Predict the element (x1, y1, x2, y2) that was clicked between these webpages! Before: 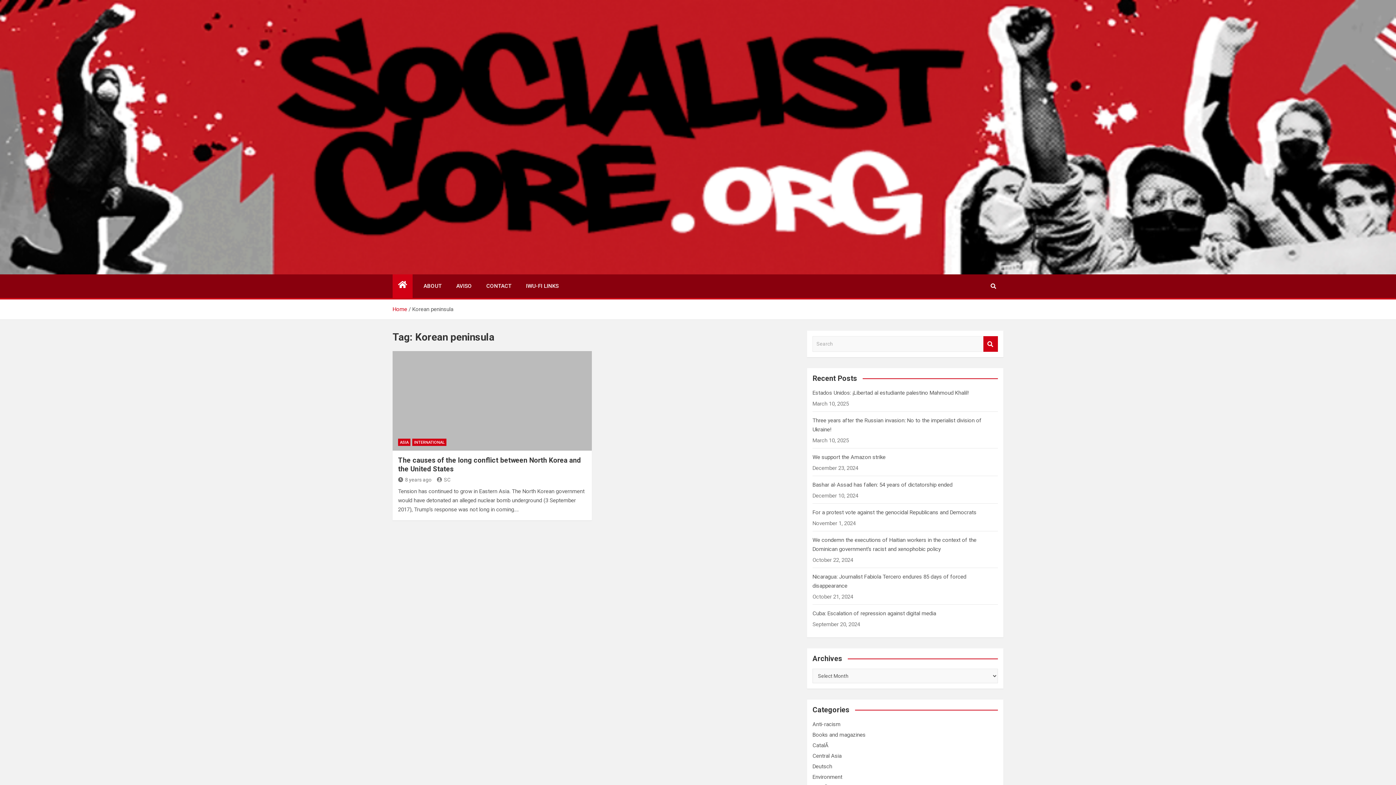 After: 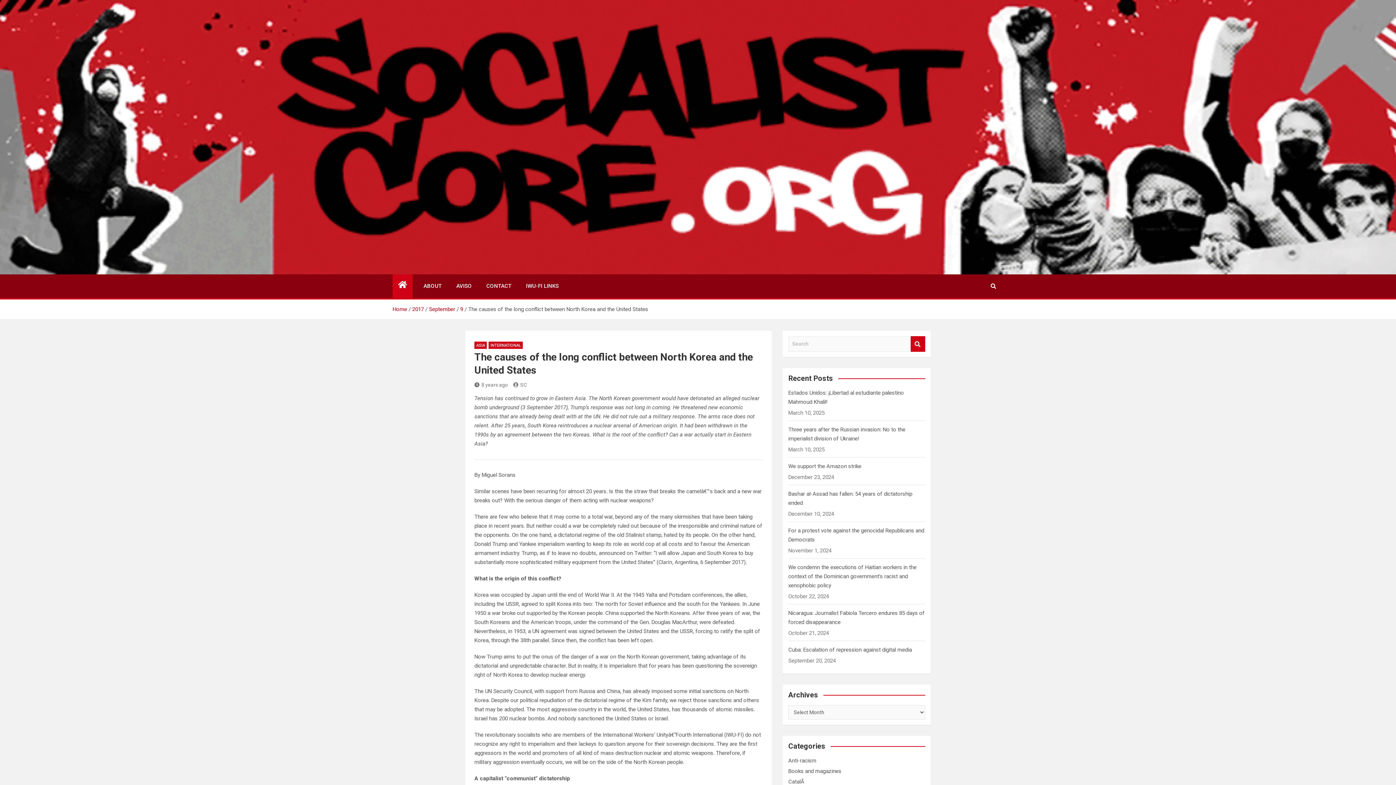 Action: label: 8 years ago bbox: (398, 477, 431, 483)